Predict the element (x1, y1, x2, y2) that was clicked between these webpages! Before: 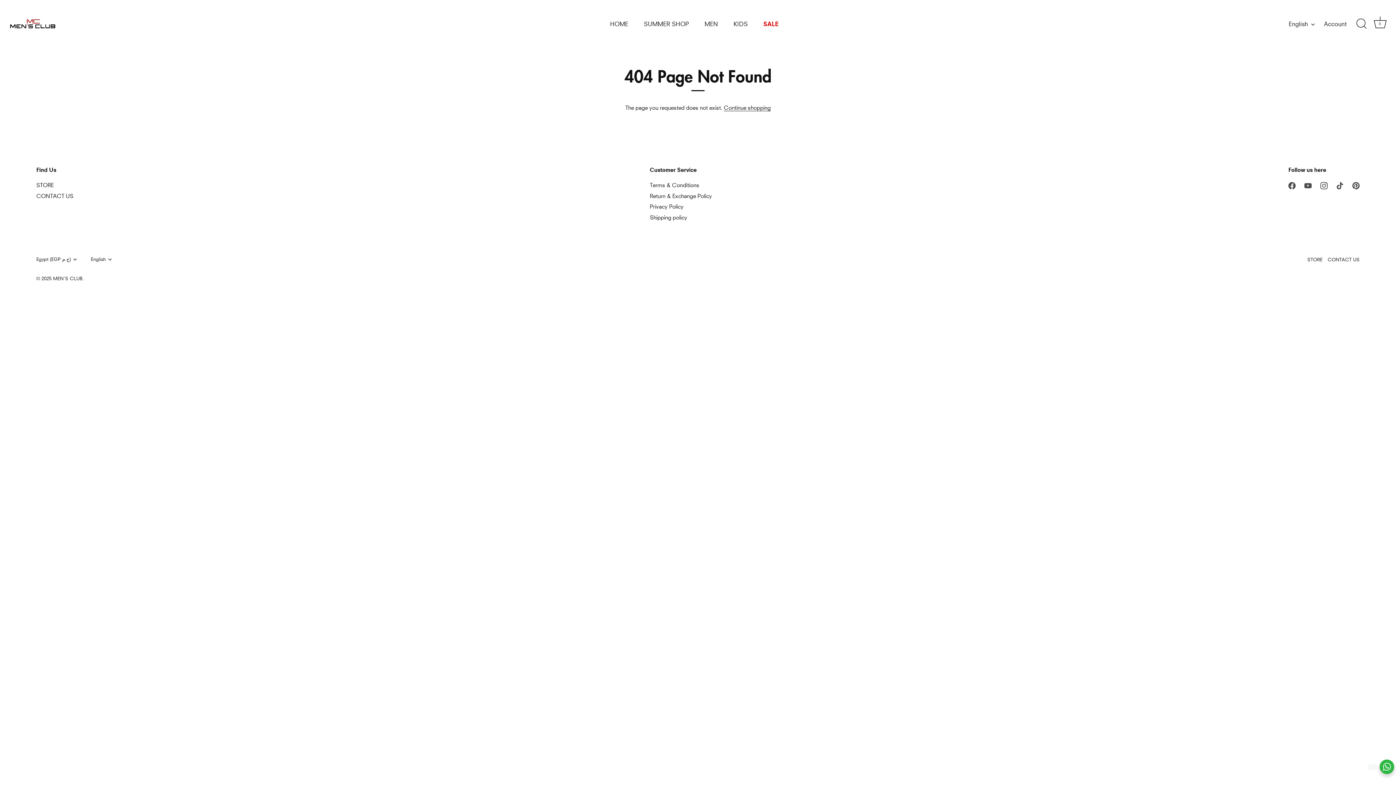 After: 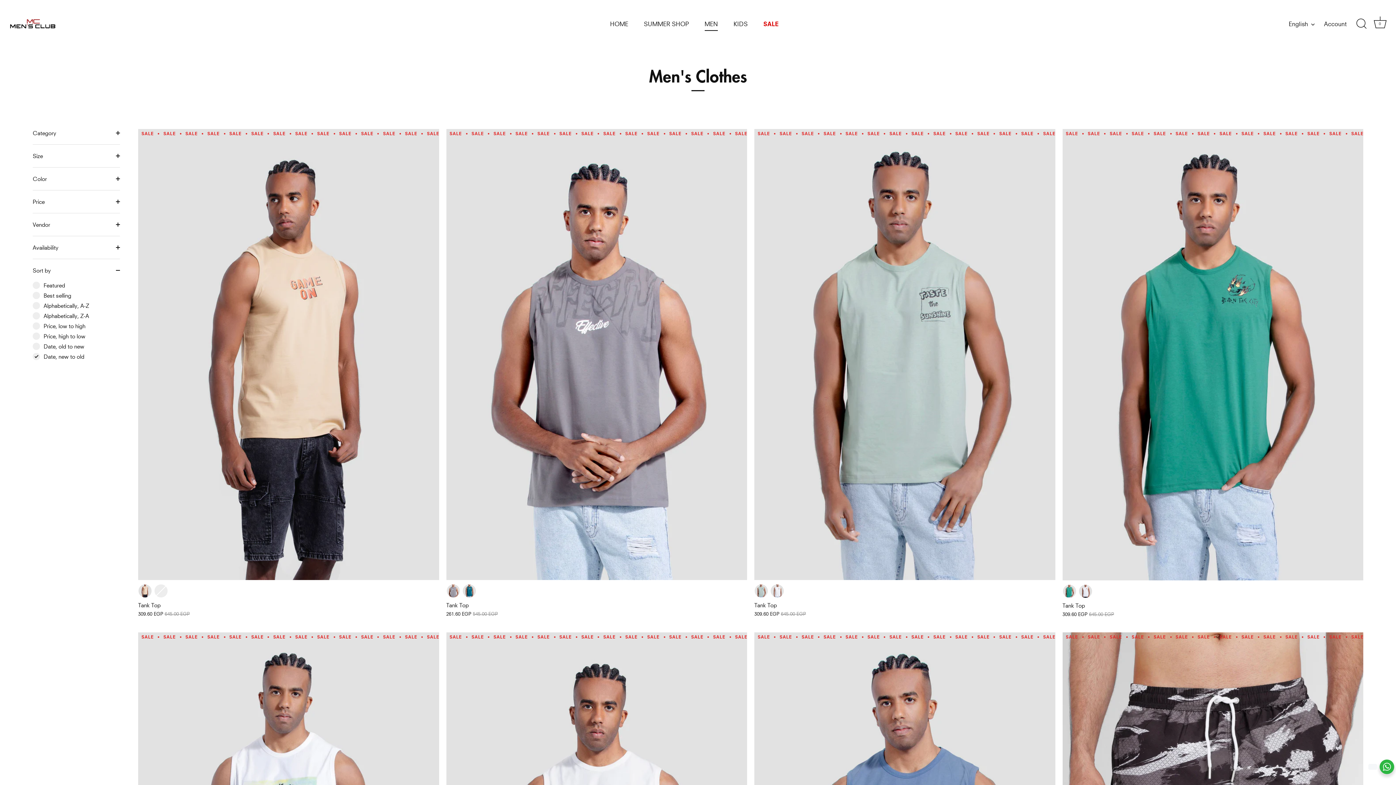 Action: label: MEN bbox: (697, 16, 725, 30)